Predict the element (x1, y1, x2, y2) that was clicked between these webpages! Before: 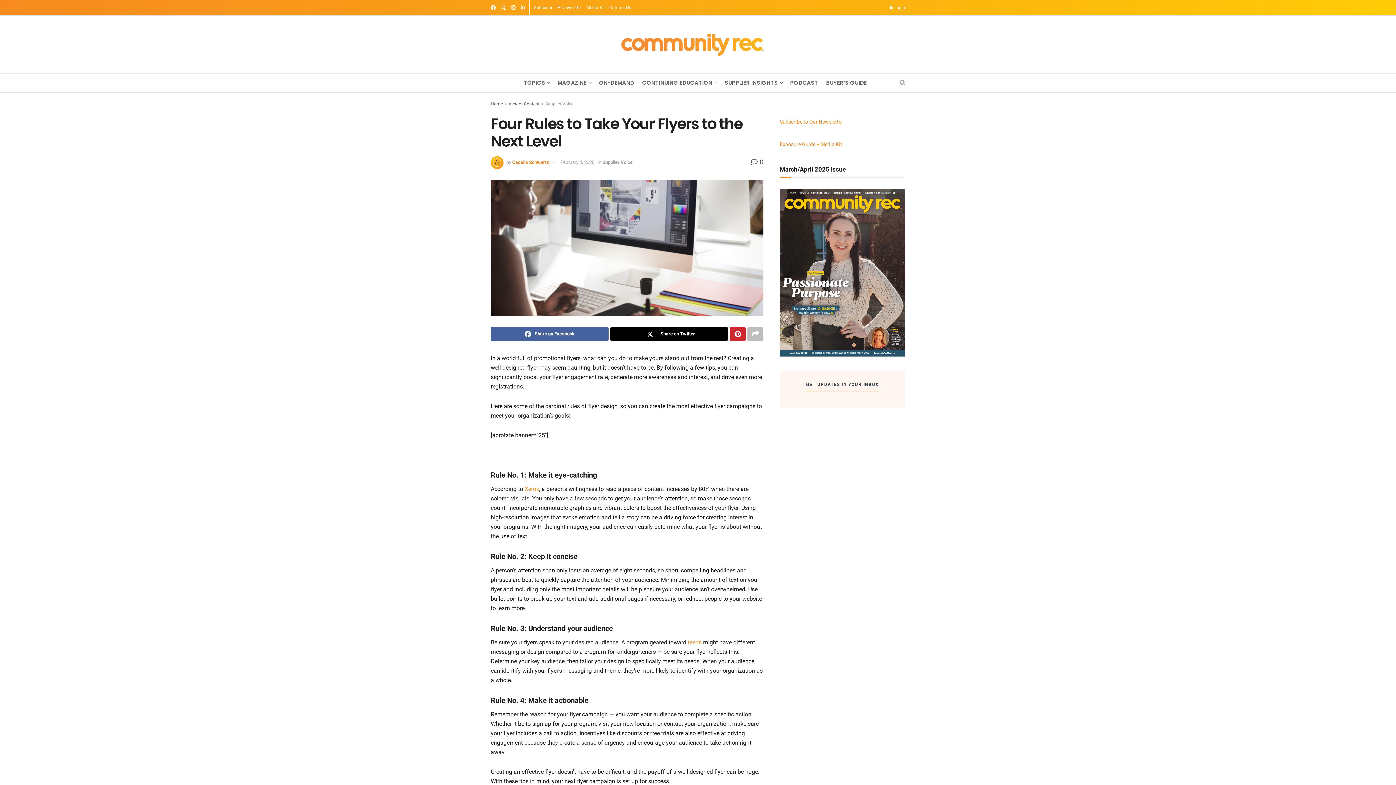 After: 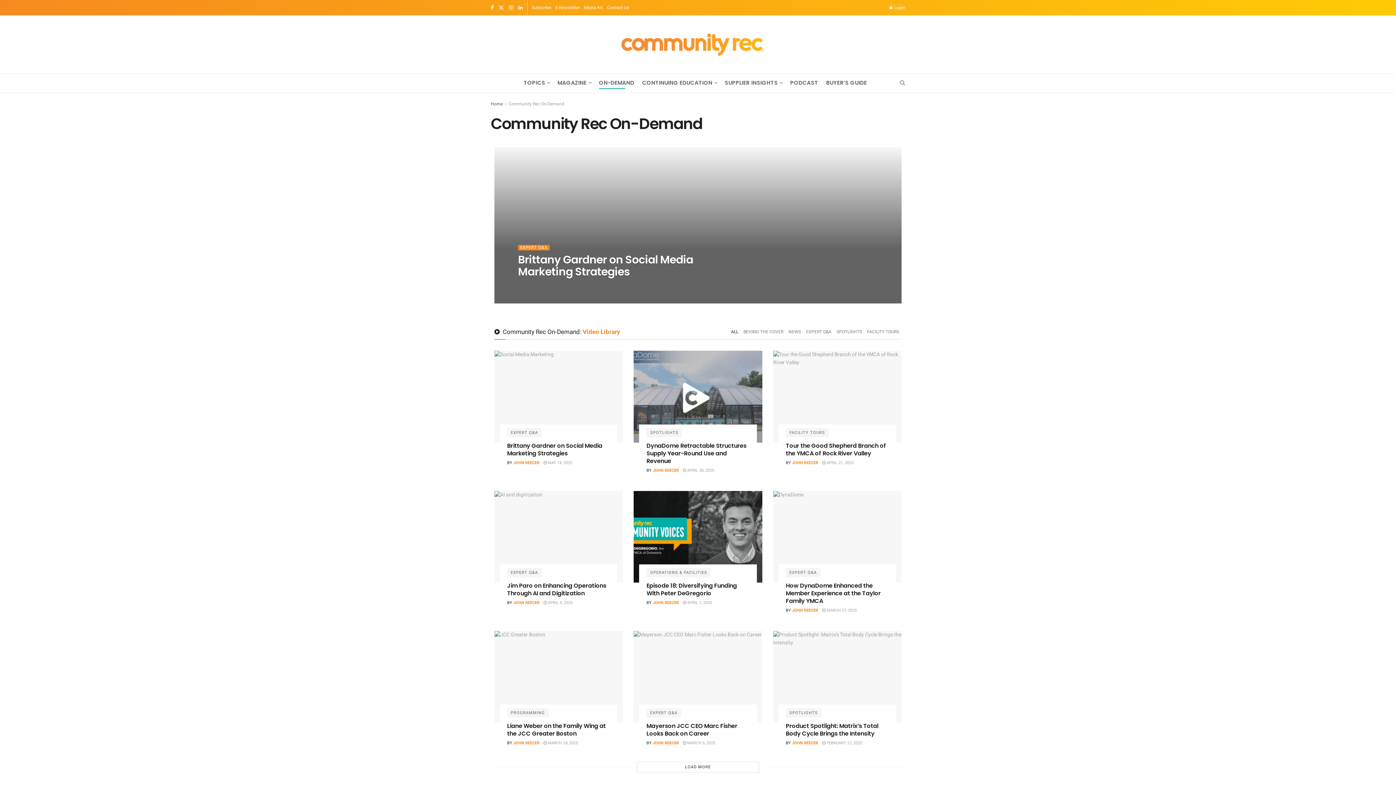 Action: label: ON-DEMAND bbox: (599, 76, 634, 89)